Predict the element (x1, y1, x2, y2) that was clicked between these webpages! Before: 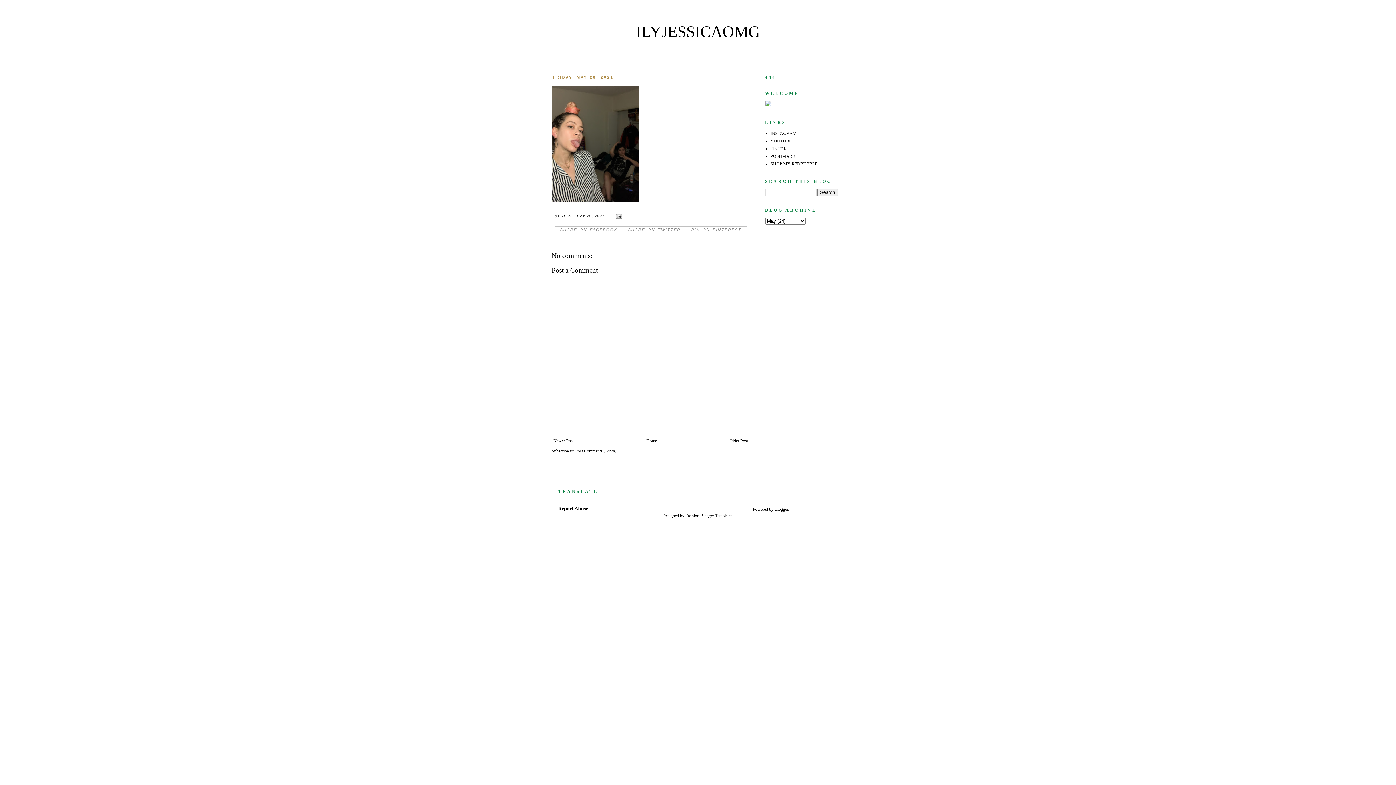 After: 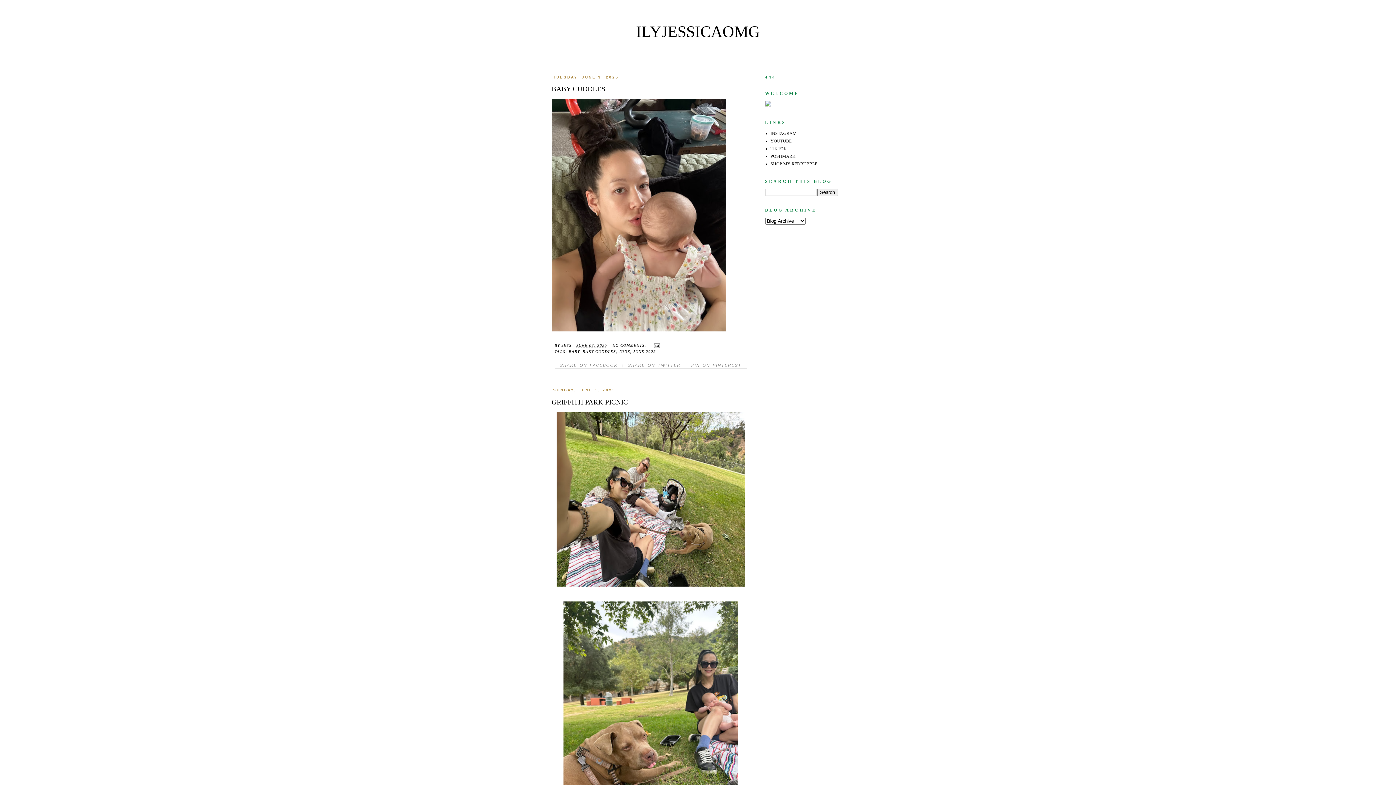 Action: bbox: (644, 436, 658, 445) label: Home